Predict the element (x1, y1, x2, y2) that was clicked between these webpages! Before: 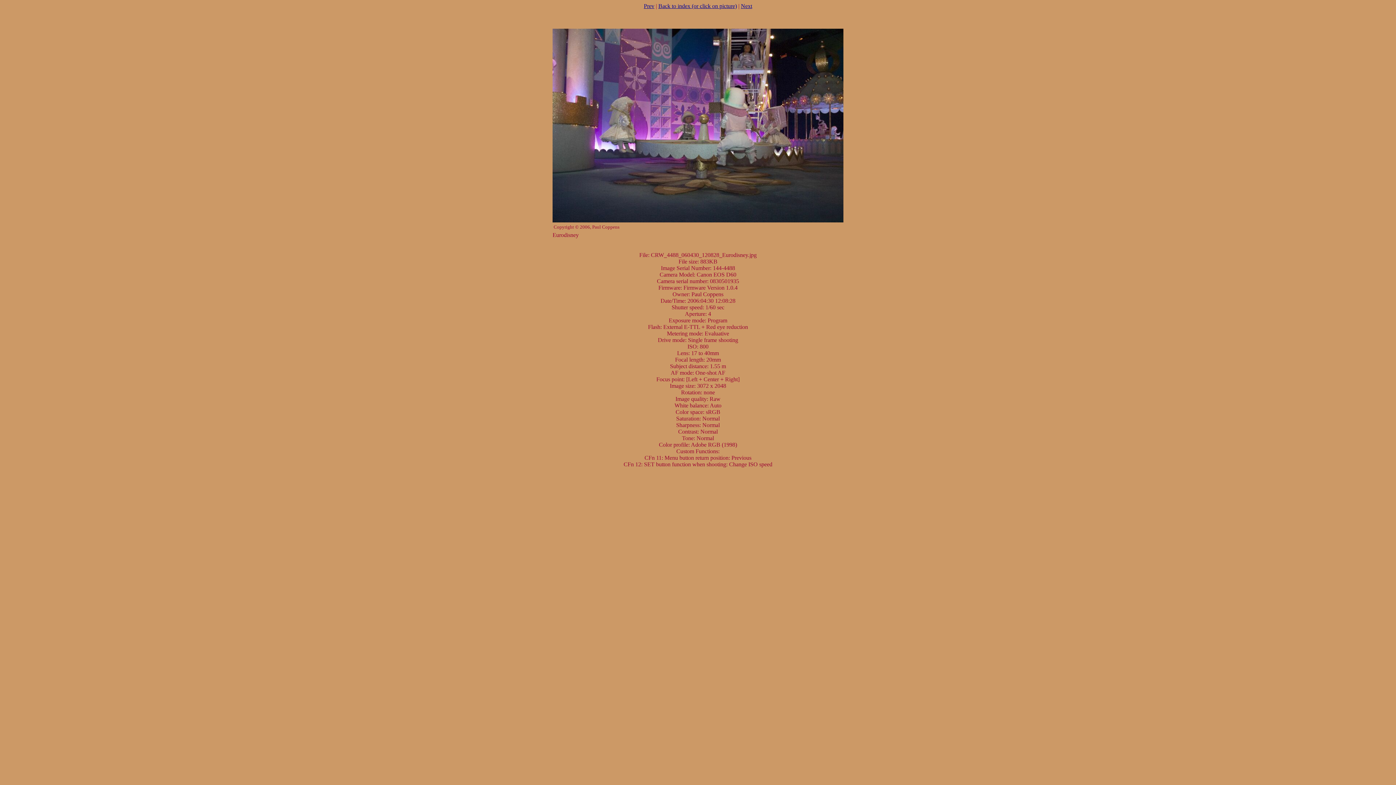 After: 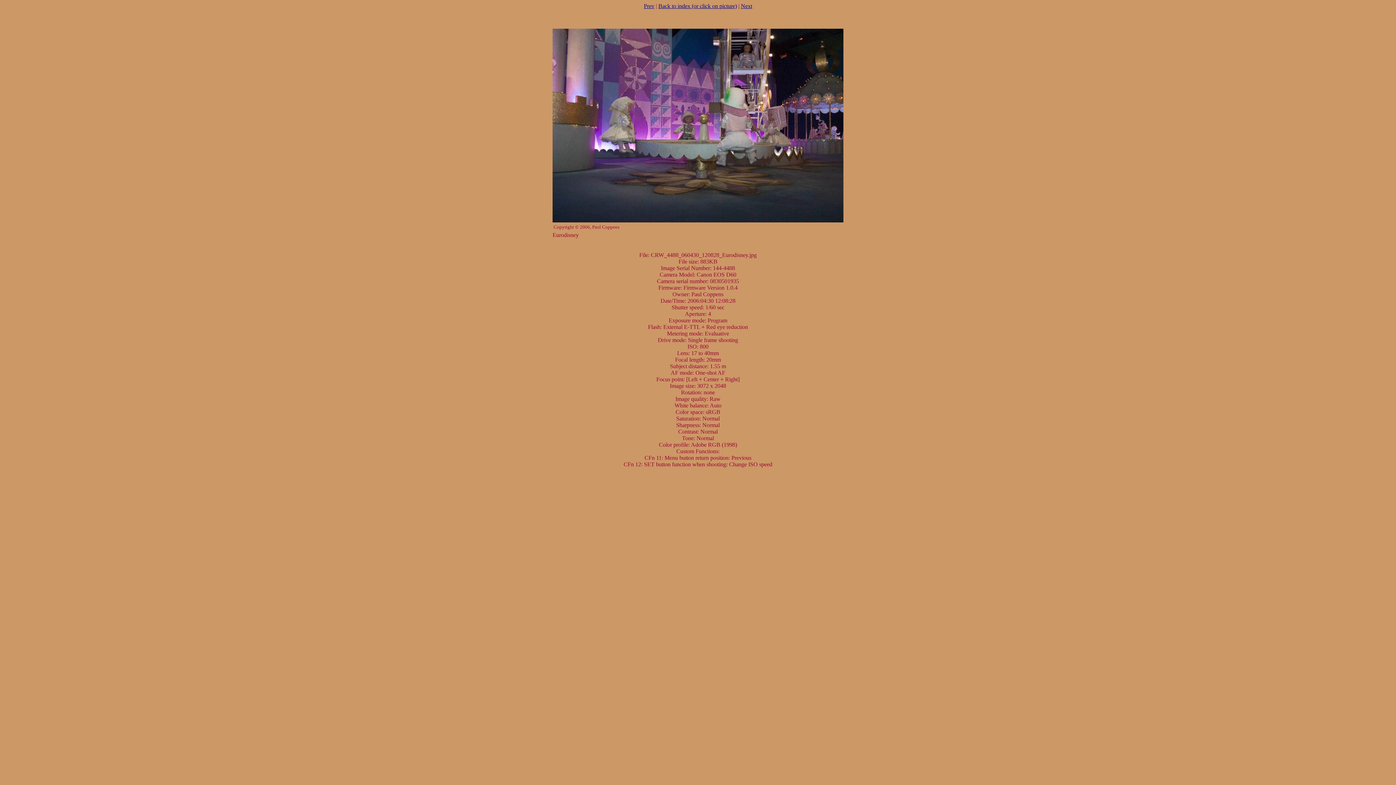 Action: bbox: (552, 217, 843, 223)